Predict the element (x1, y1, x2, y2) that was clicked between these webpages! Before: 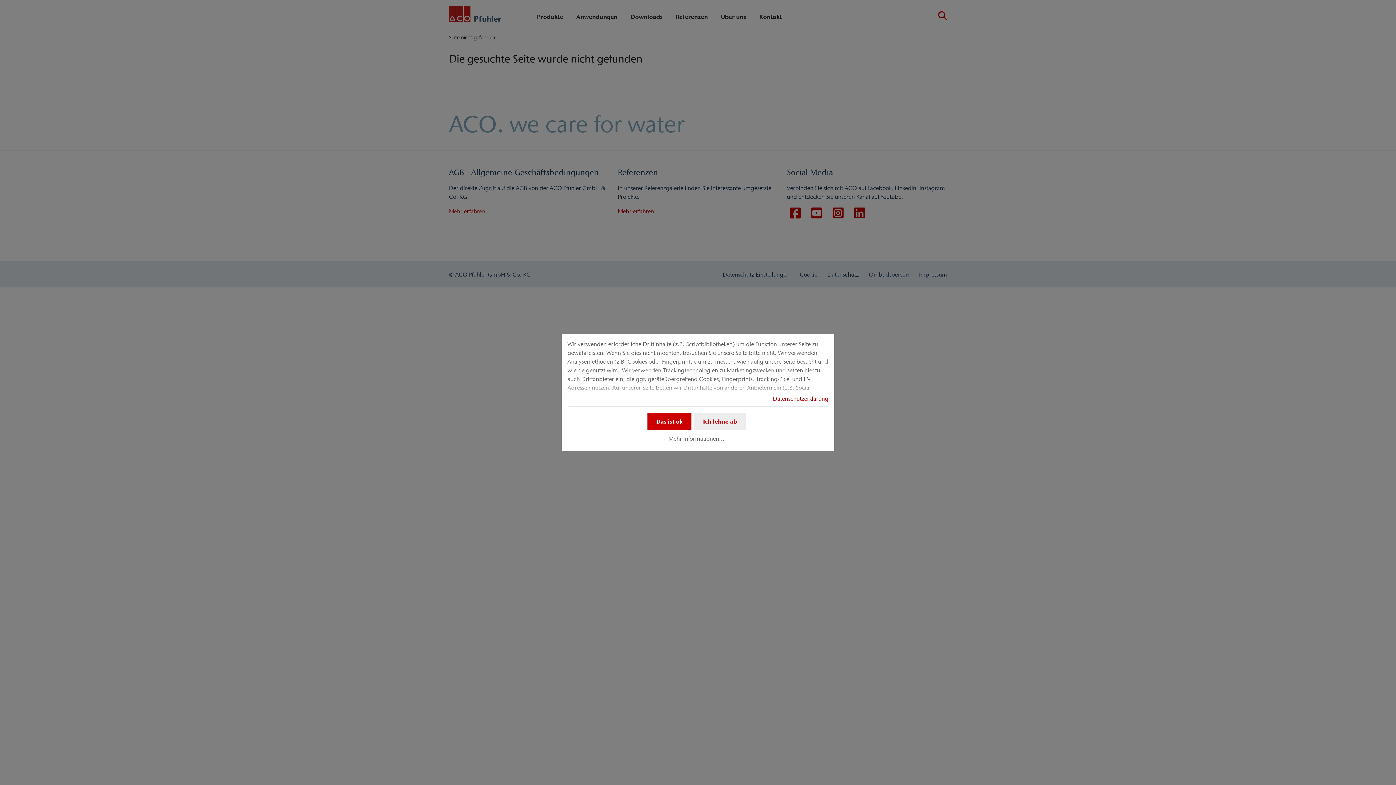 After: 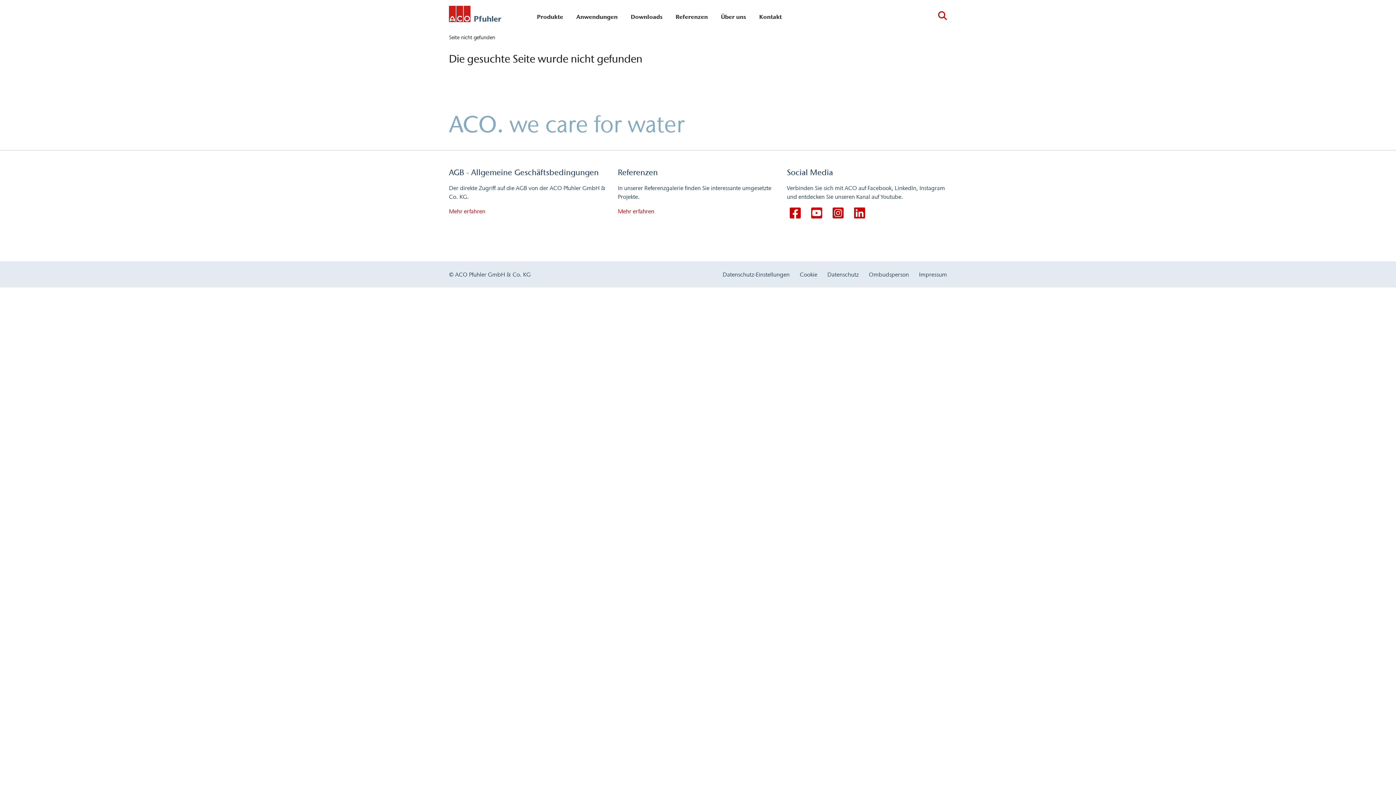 Action: label: Das ist ok bbox: (647, 412, 691, 430)